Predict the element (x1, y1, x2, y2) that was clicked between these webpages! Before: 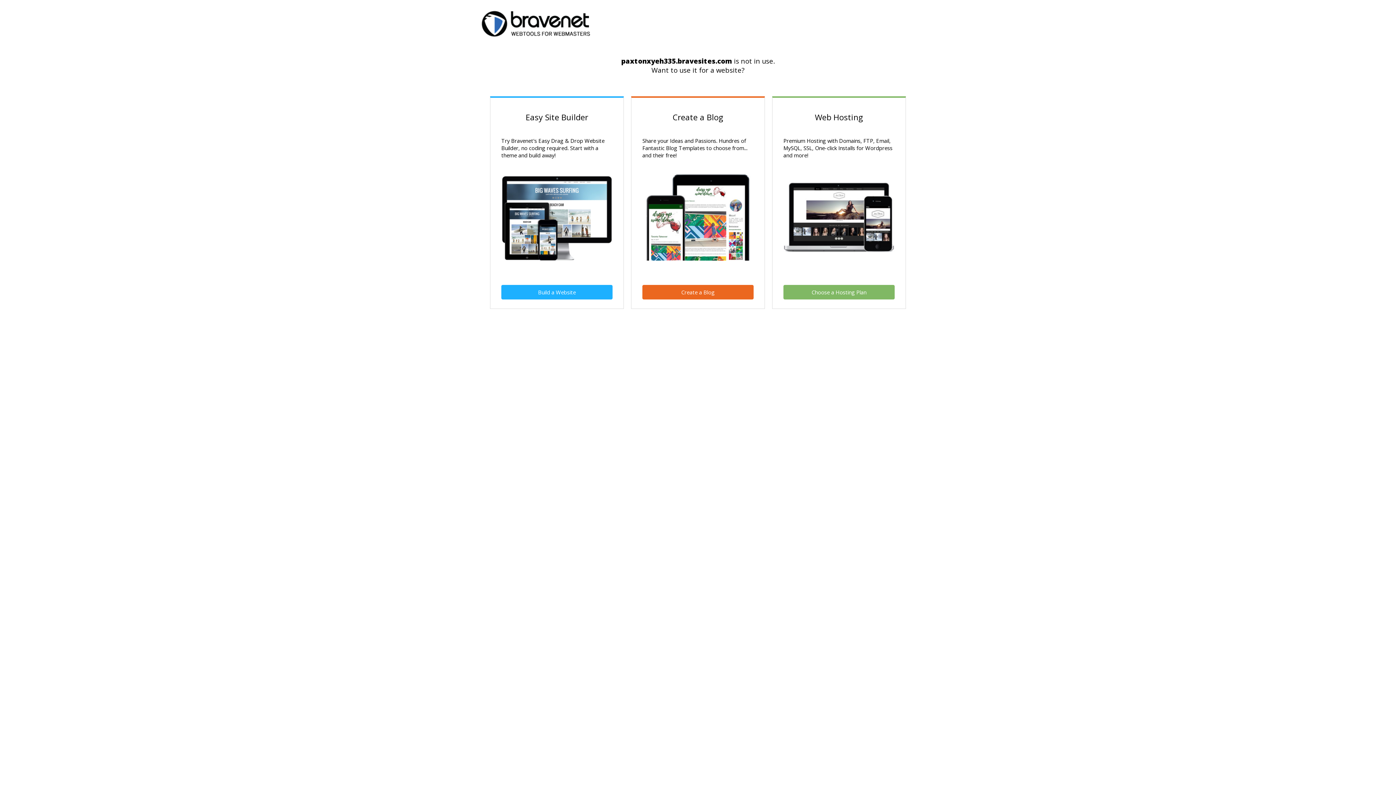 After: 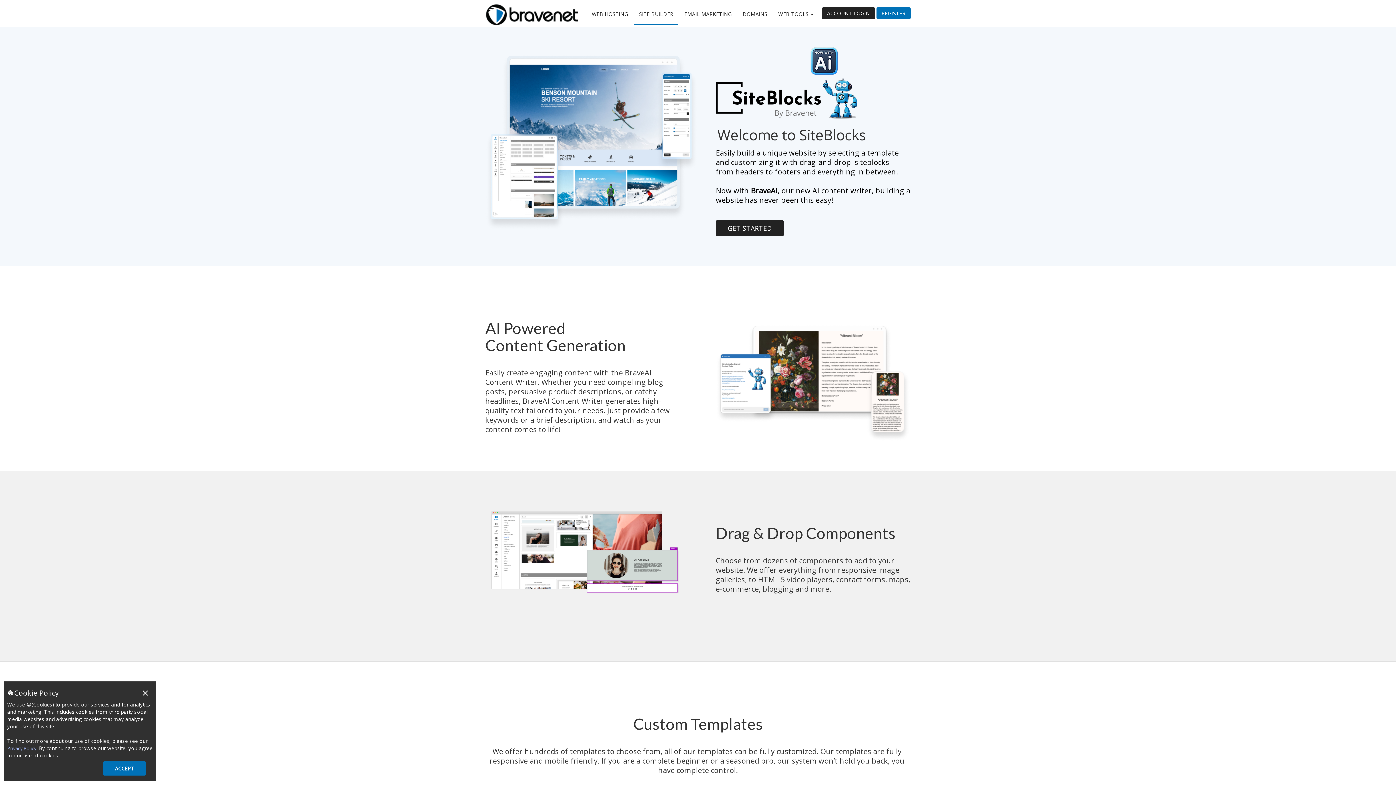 Action: bbox: (501, 285, 612, 299) label: Build a Website